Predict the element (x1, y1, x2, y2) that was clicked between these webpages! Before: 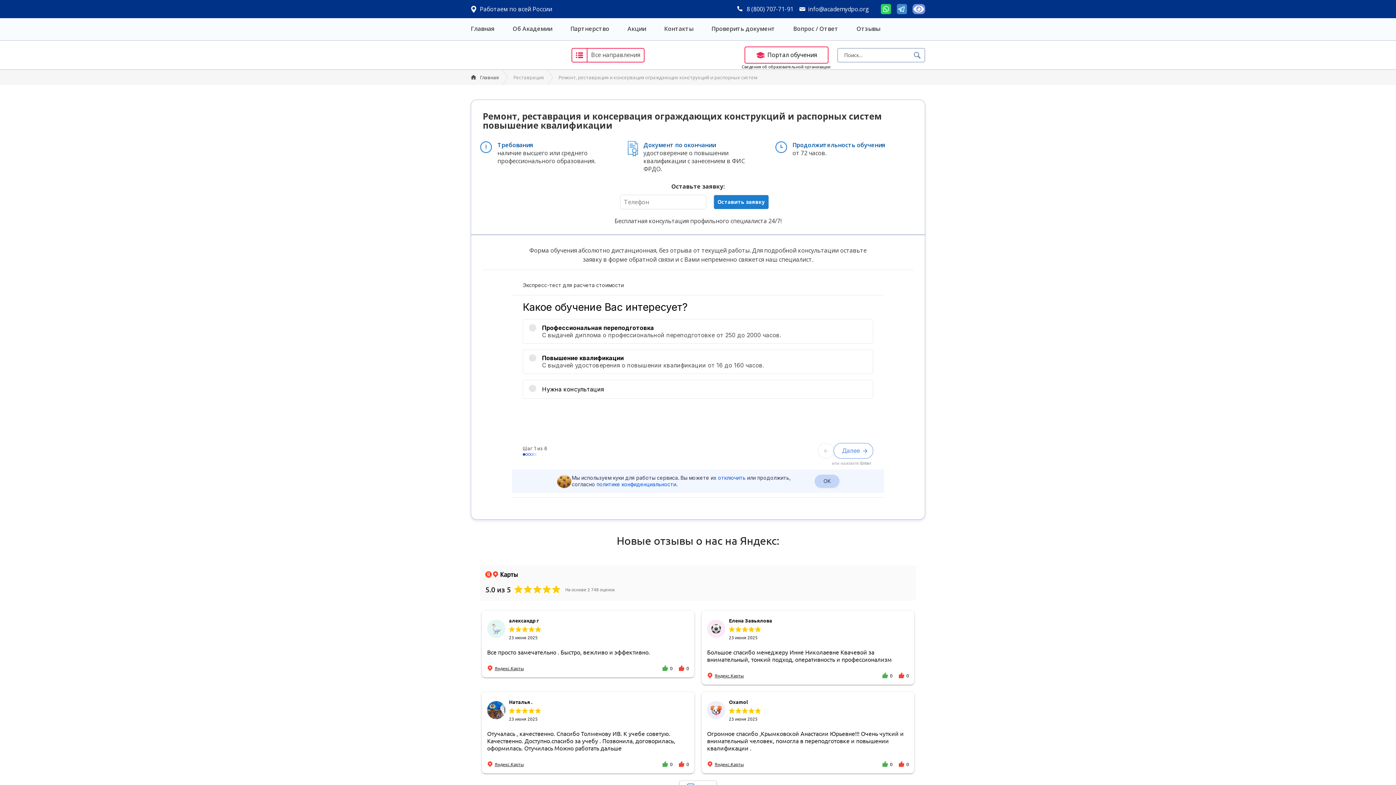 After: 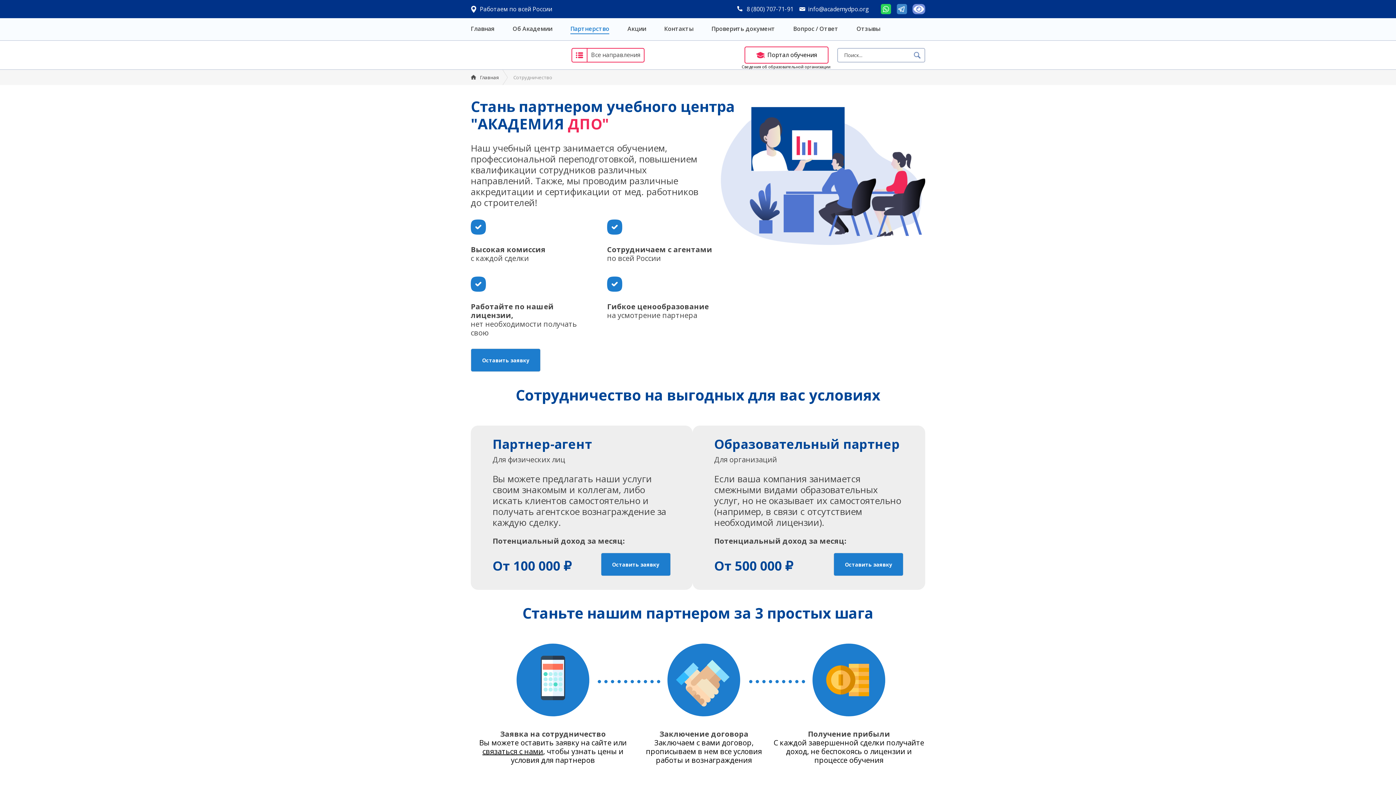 Action: bbox: (570, 24, 609, 34) label: Партнерство